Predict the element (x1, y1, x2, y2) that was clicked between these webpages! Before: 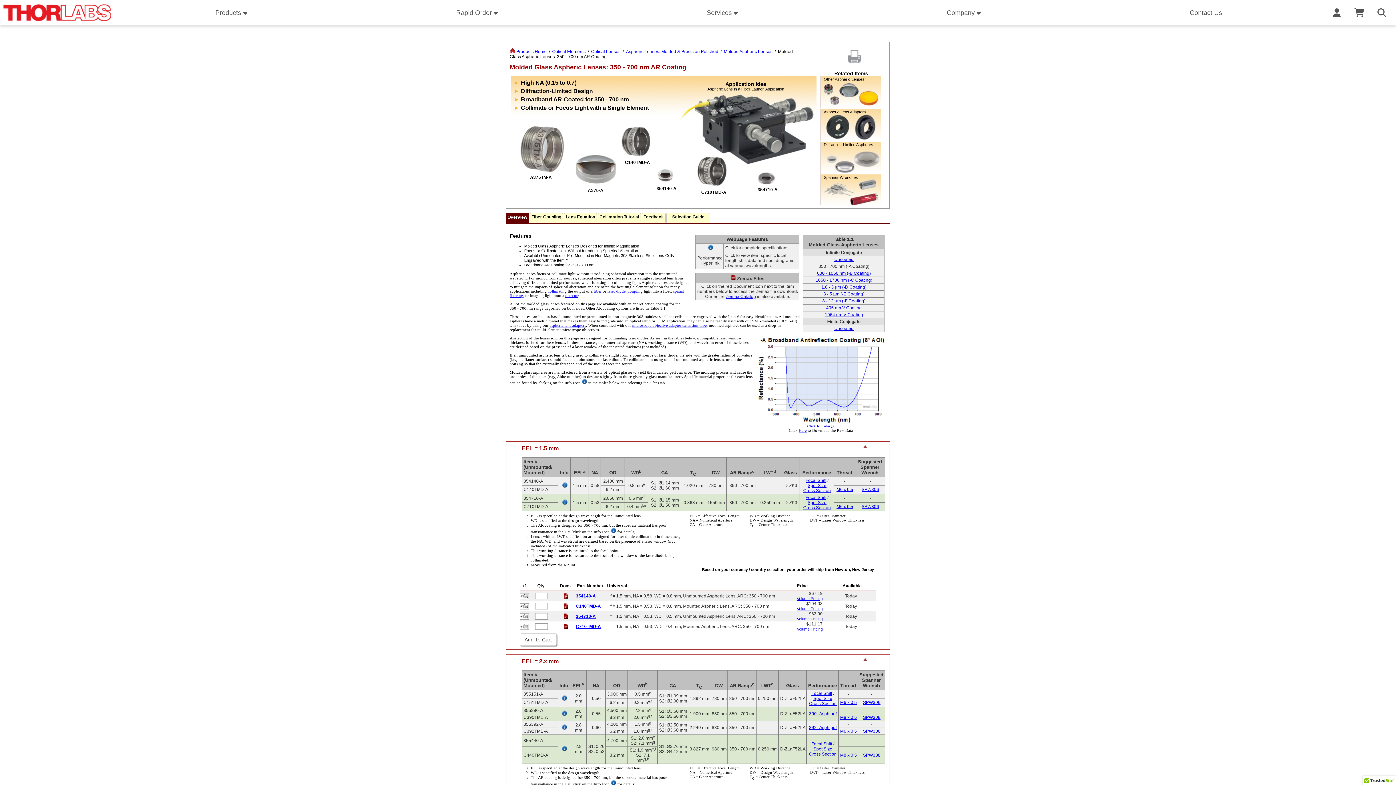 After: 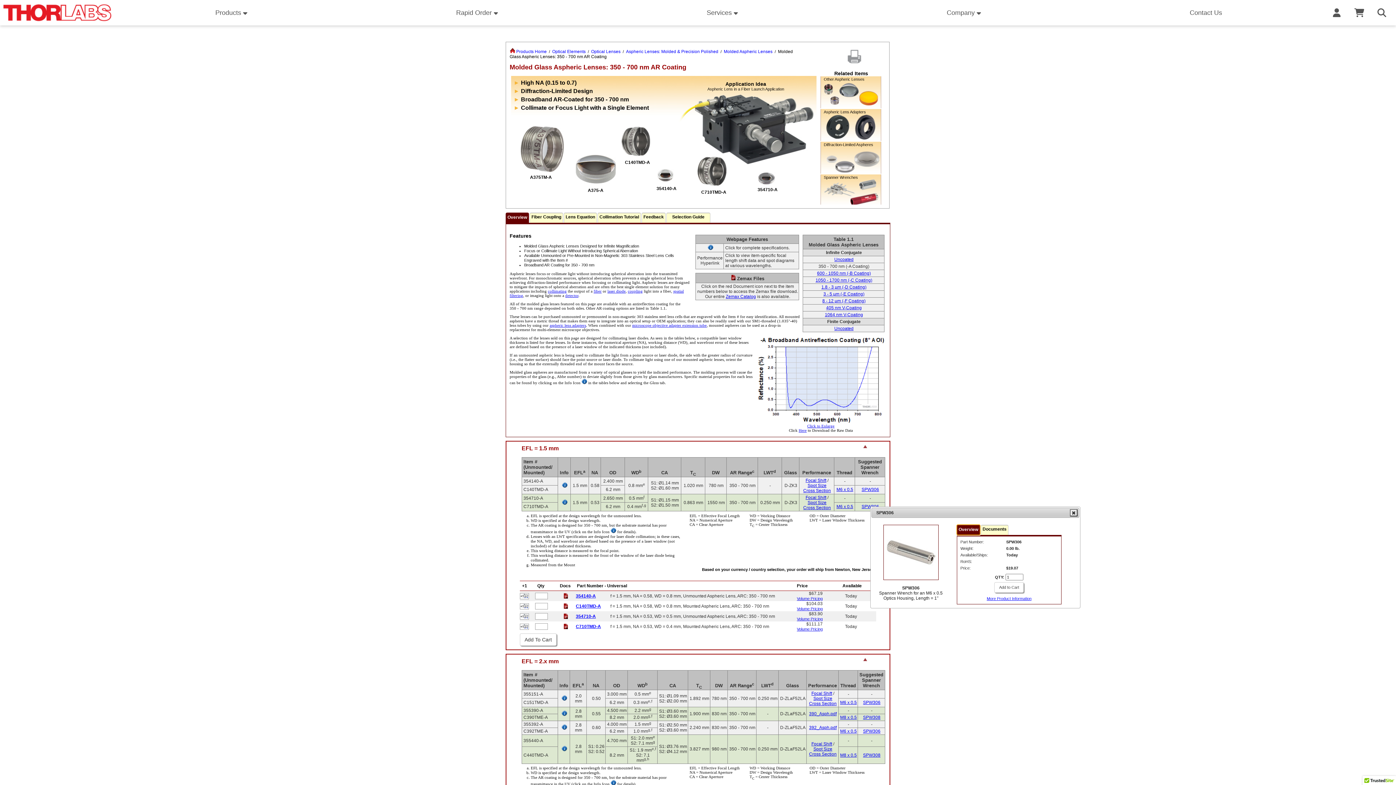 Action: label: SPW306 bbox: (861, 504, 879, 509)